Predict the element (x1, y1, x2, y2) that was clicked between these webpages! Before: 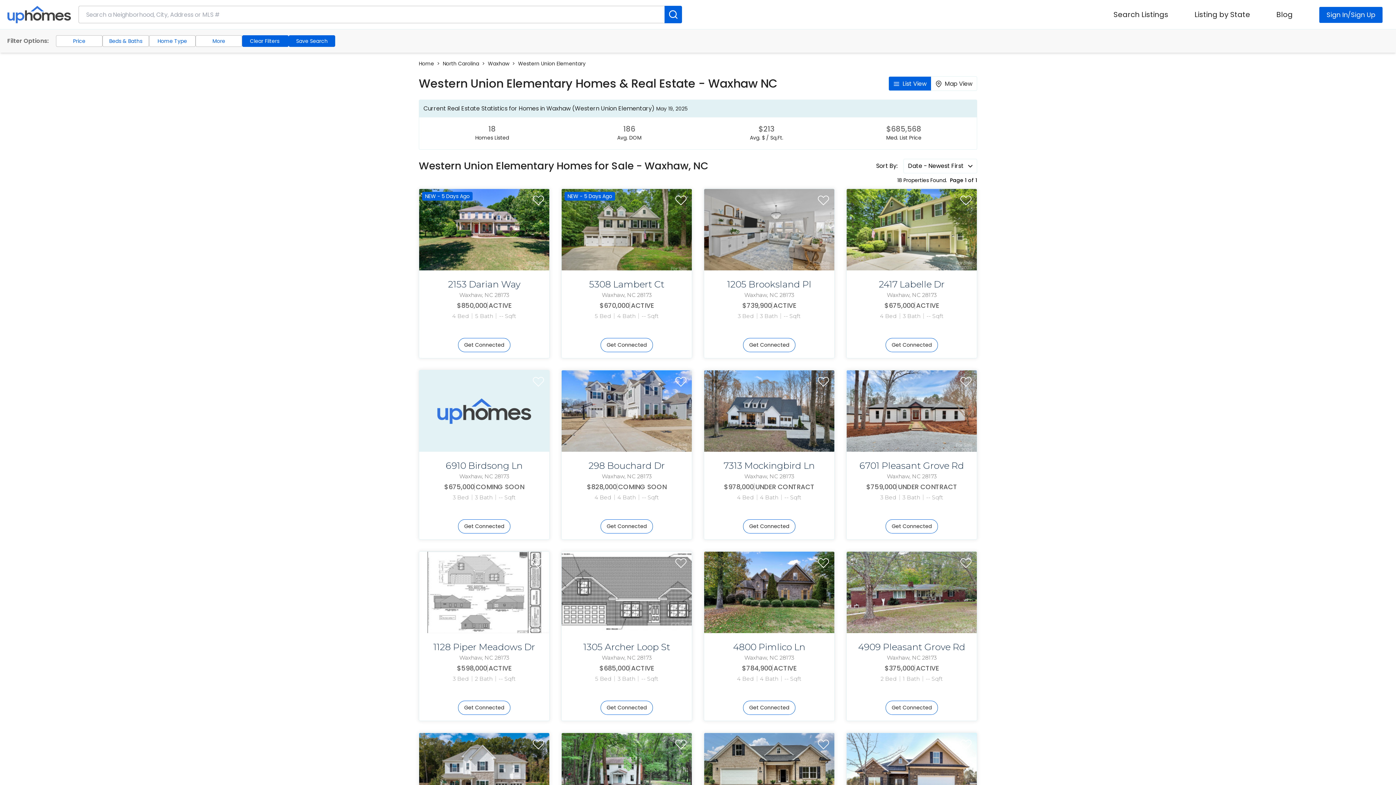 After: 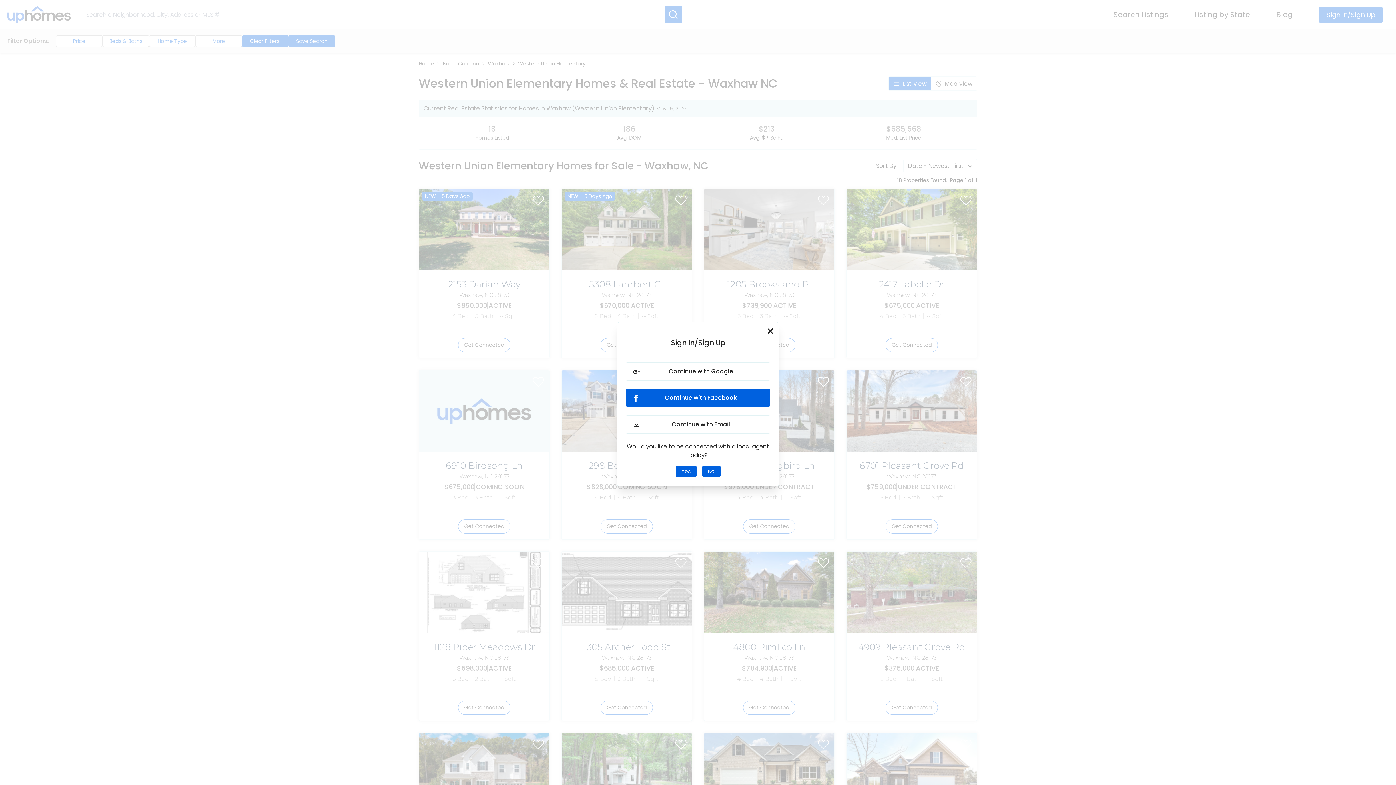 Action: bbox: (817, 374, 830, 388)